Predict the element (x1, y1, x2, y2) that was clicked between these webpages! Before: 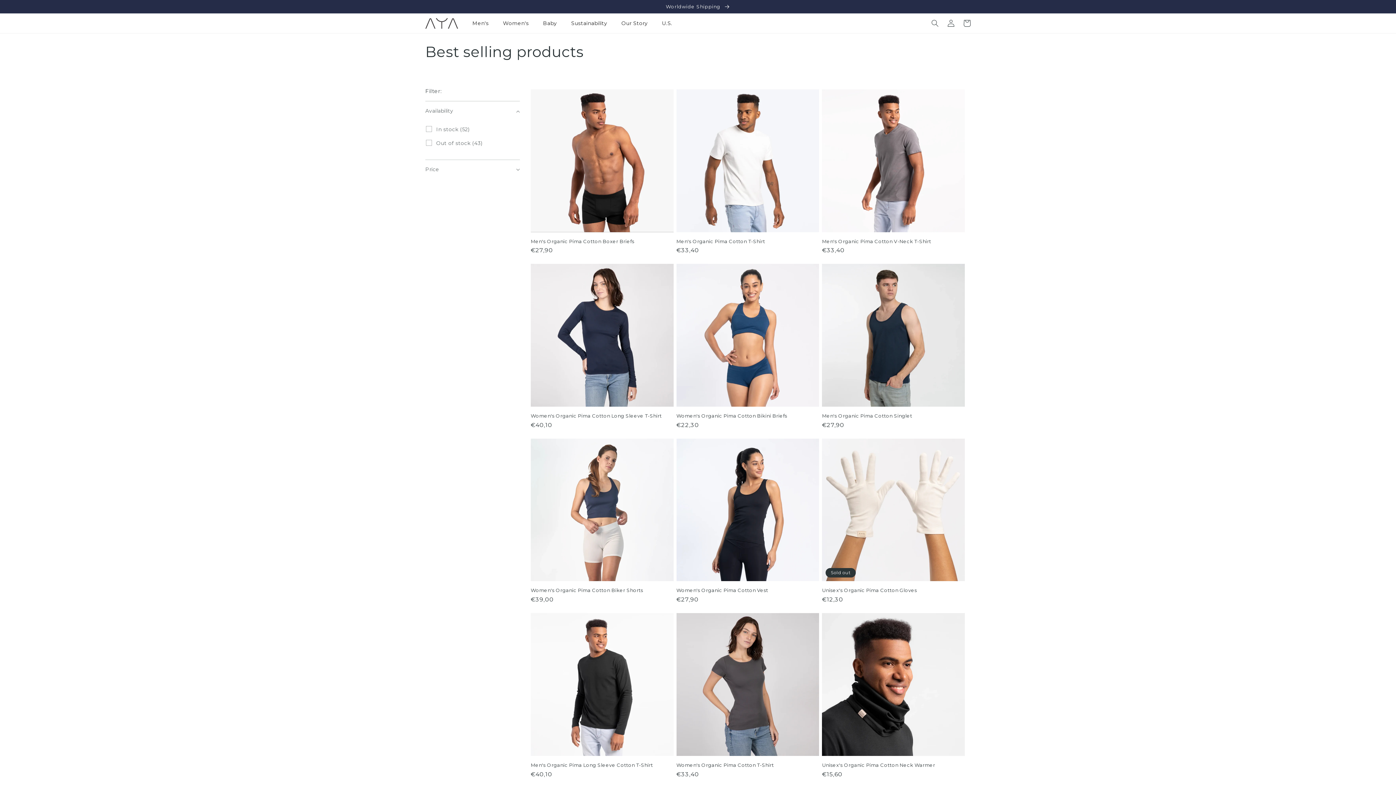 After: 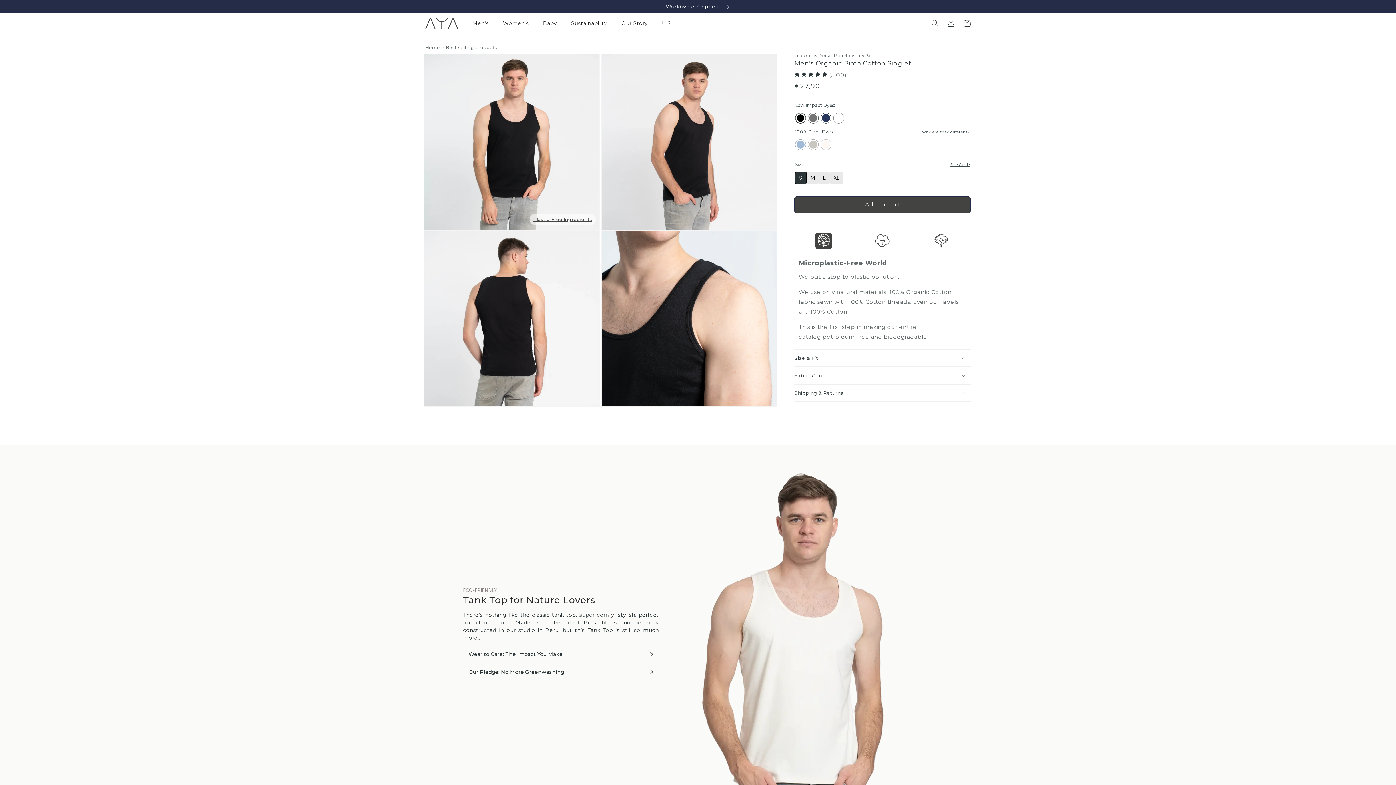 Action: bbox: (822, 413, 965, 418) label: Men's Organic Pima Cotton Singlet